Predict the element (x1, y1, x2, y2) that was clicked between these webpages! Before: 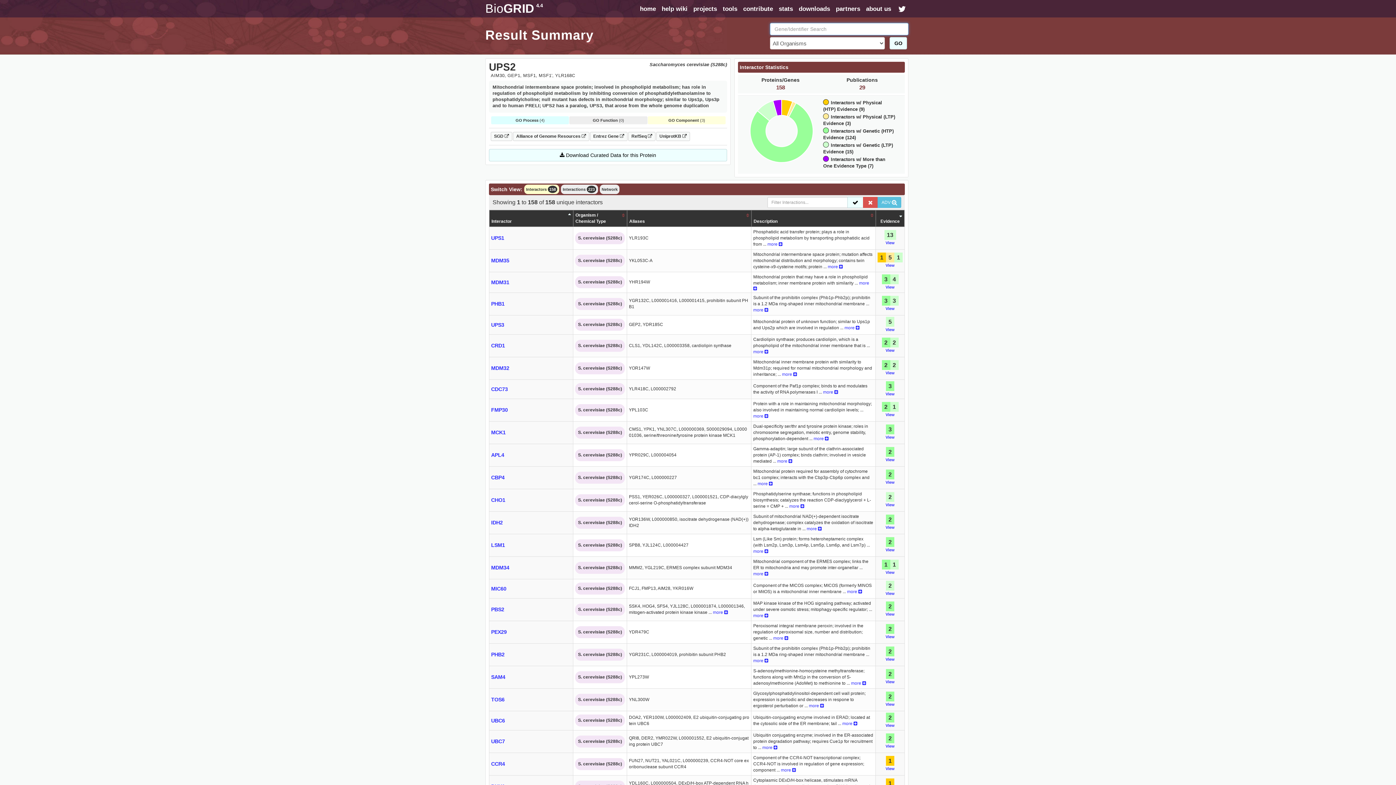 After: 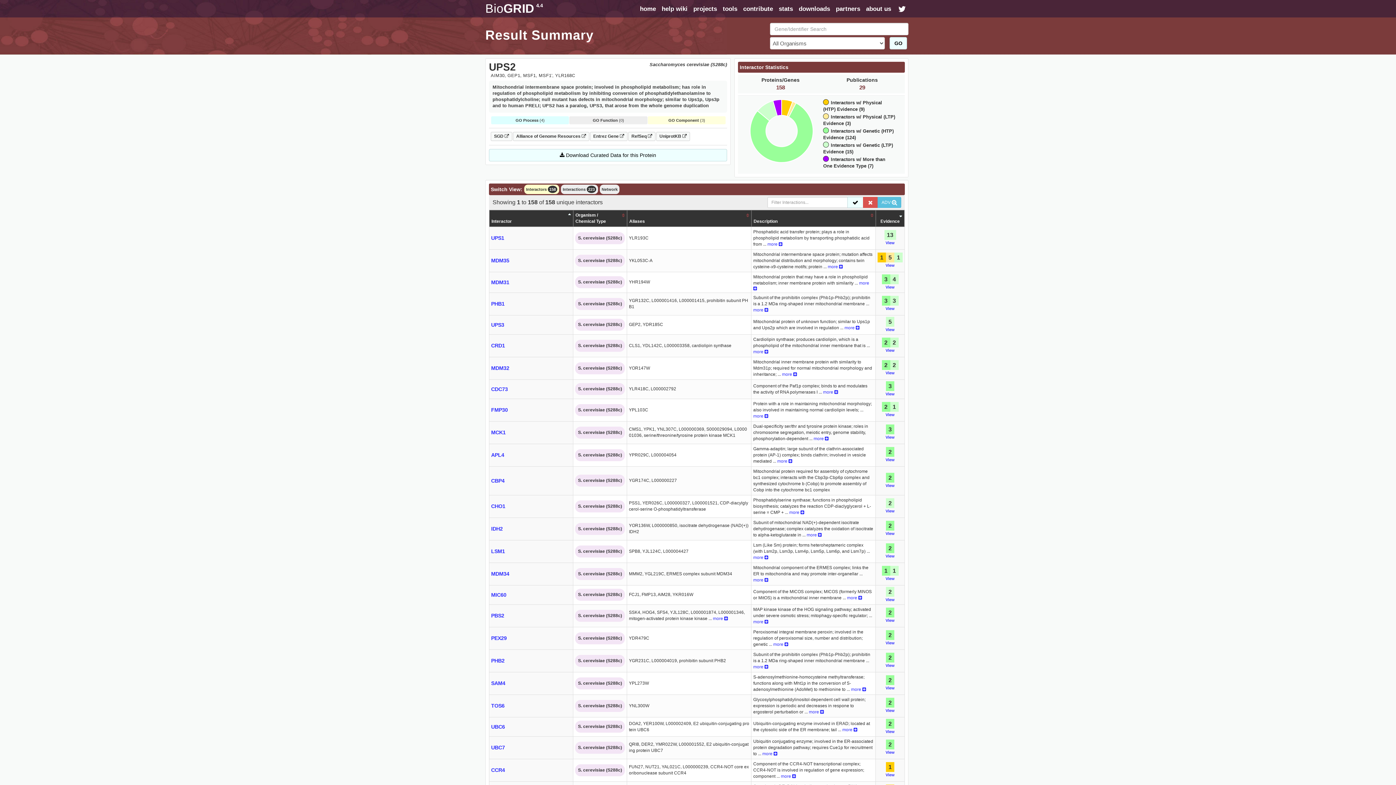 Action: label: more  bbox: (757, 481, 772, 486)